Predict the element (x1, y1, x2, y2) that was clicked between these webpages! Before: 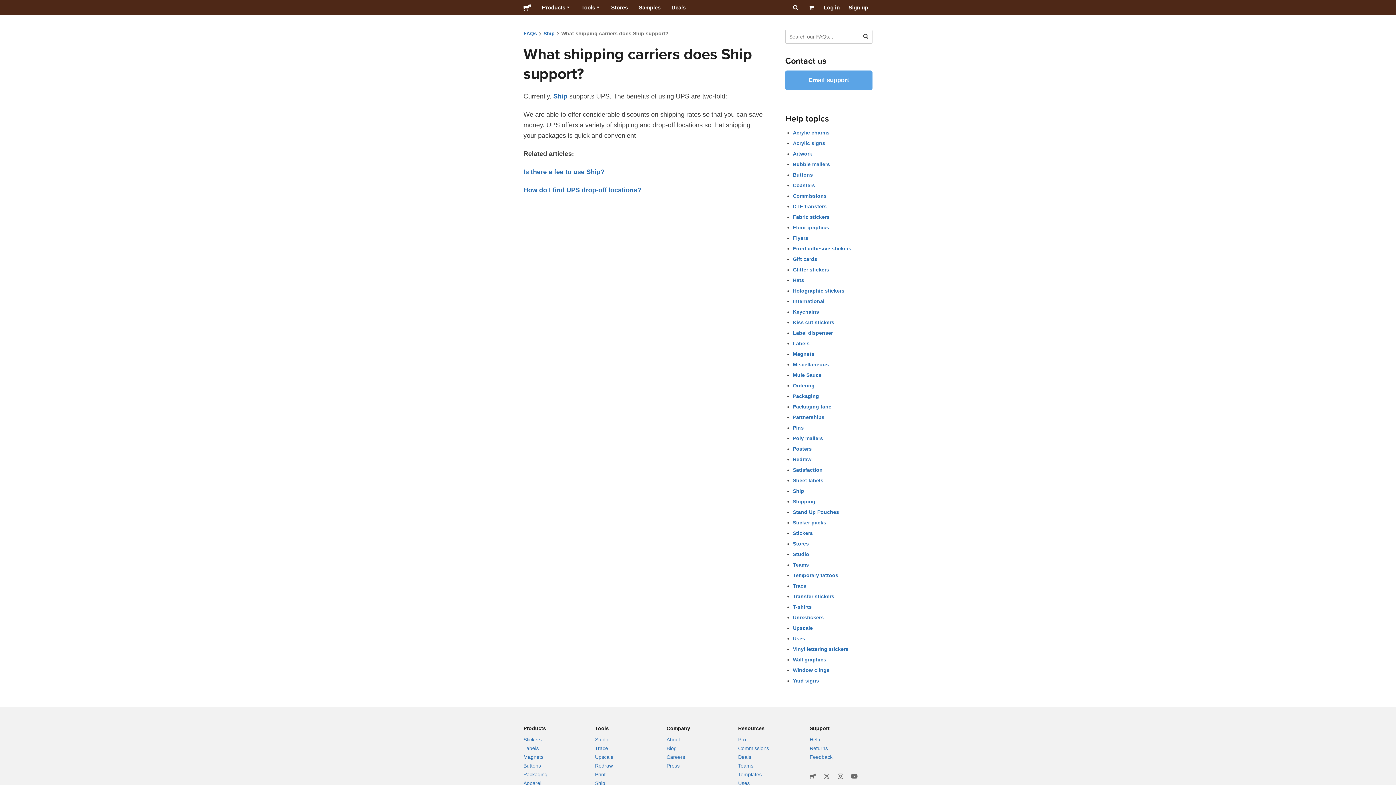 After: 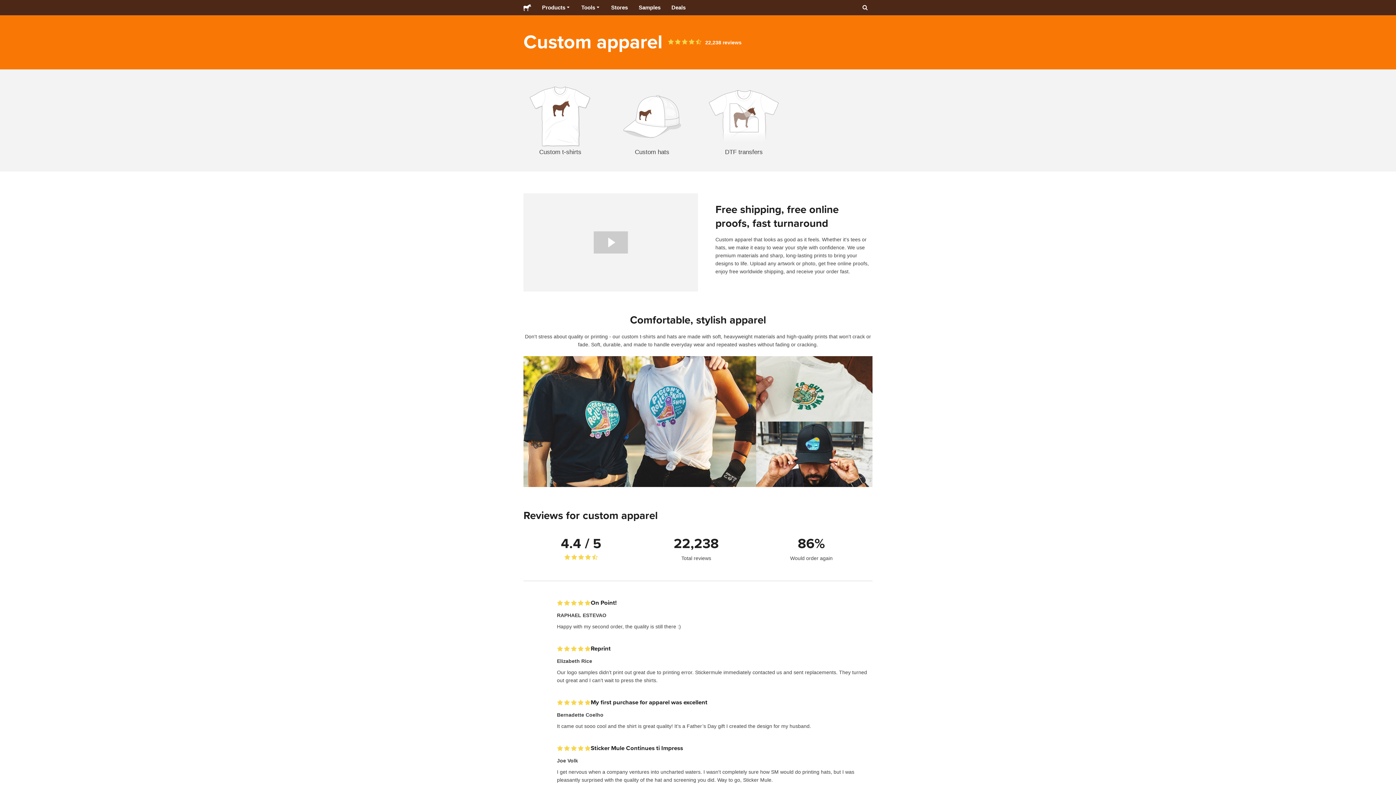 Action: bbox: (523, 780, 541, 786) label: Apparel